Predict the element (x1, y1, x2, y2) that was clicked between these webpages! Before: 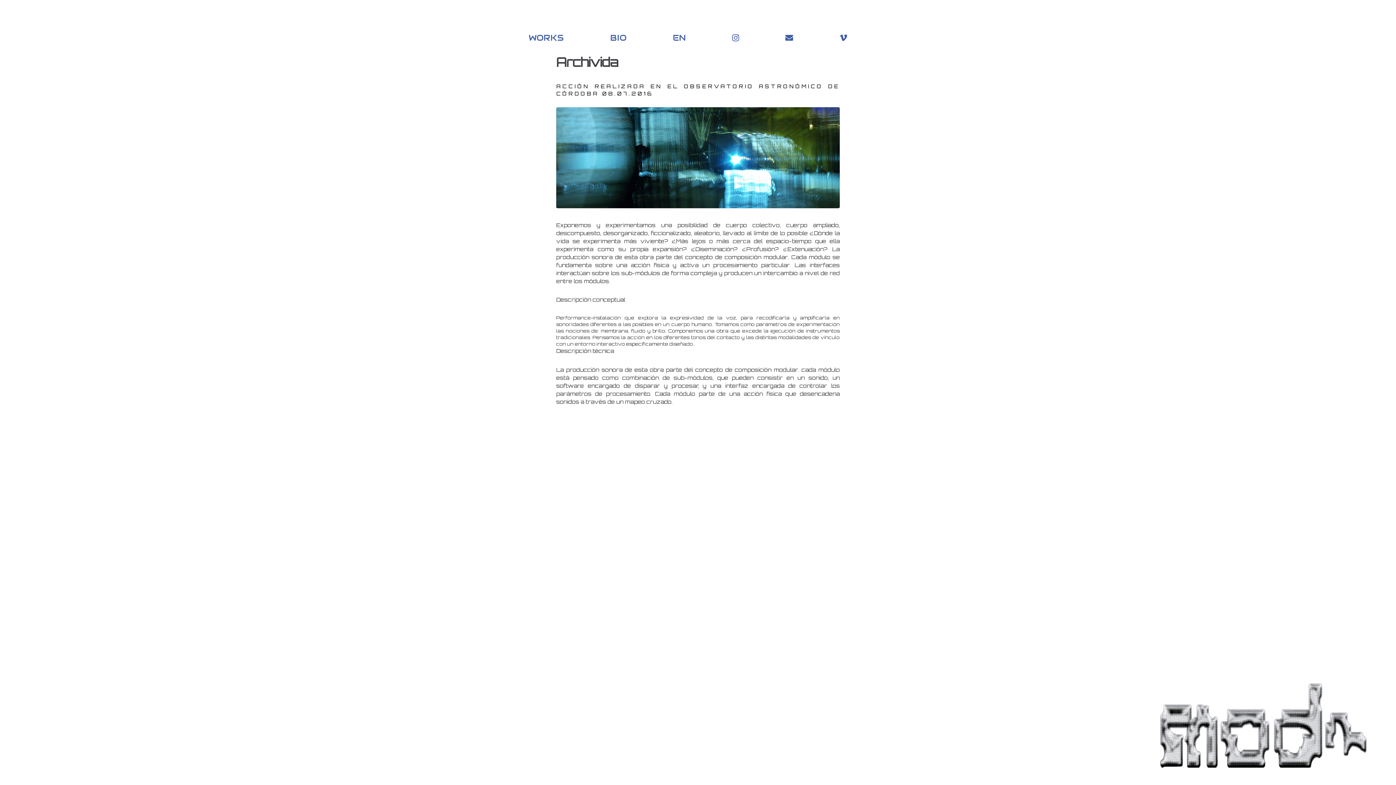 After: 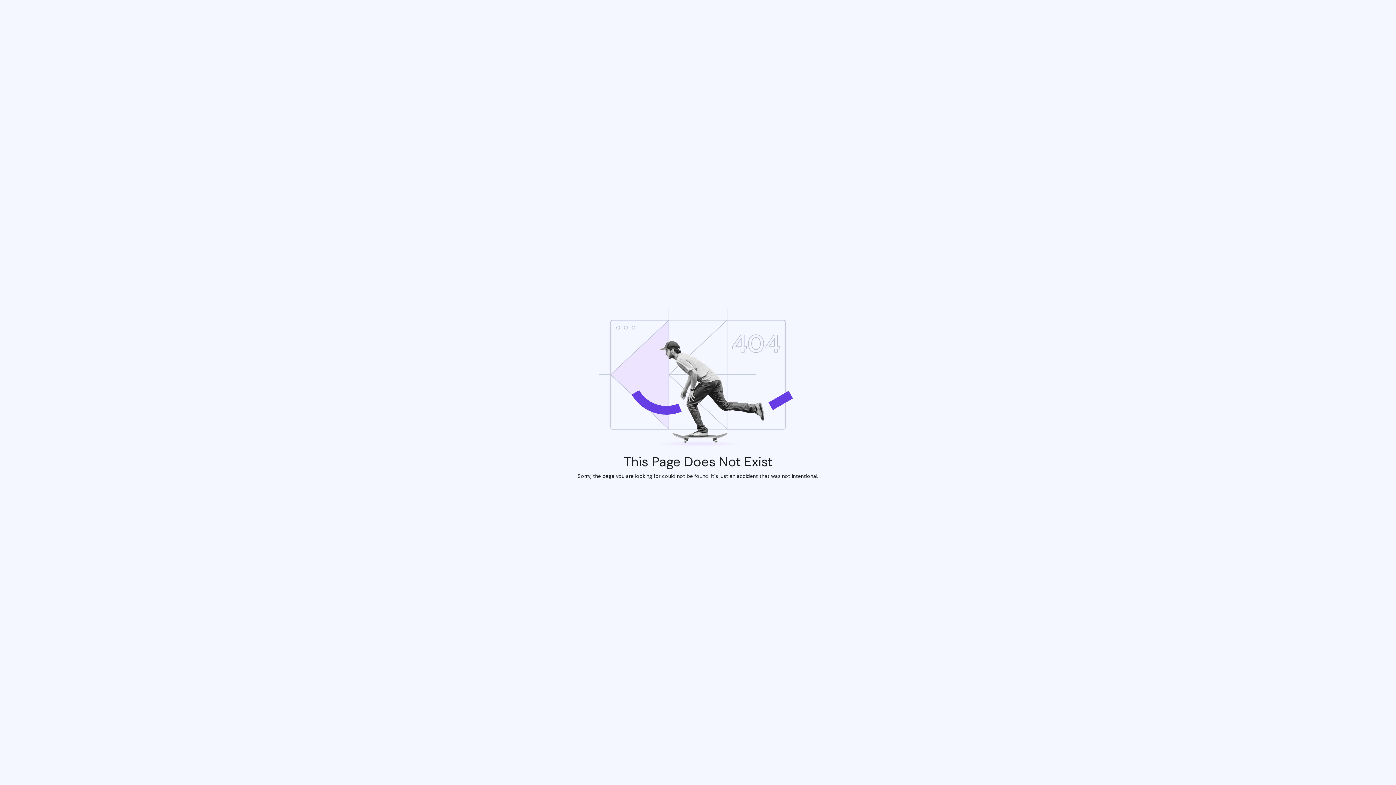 Action: bbox: (673, 32, 686, 42) label: EN